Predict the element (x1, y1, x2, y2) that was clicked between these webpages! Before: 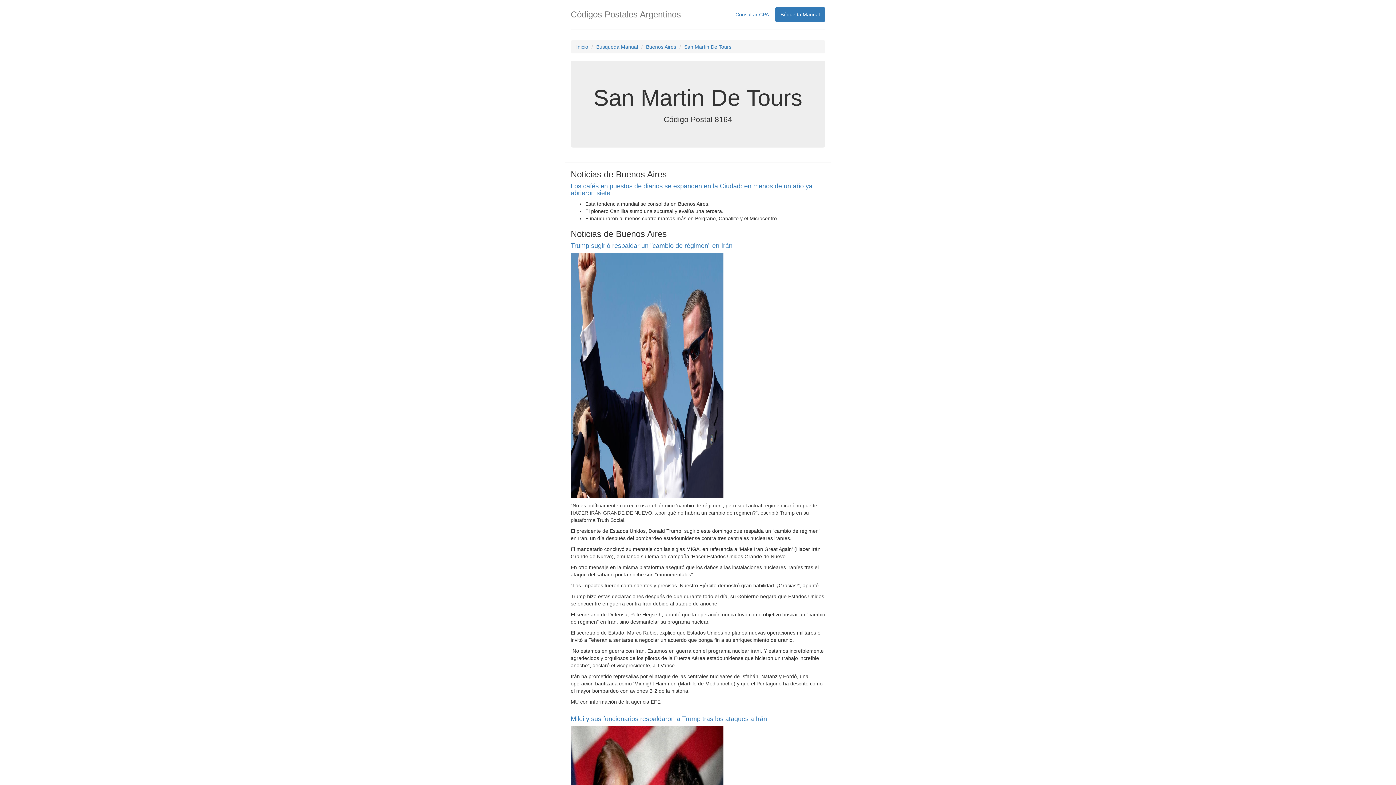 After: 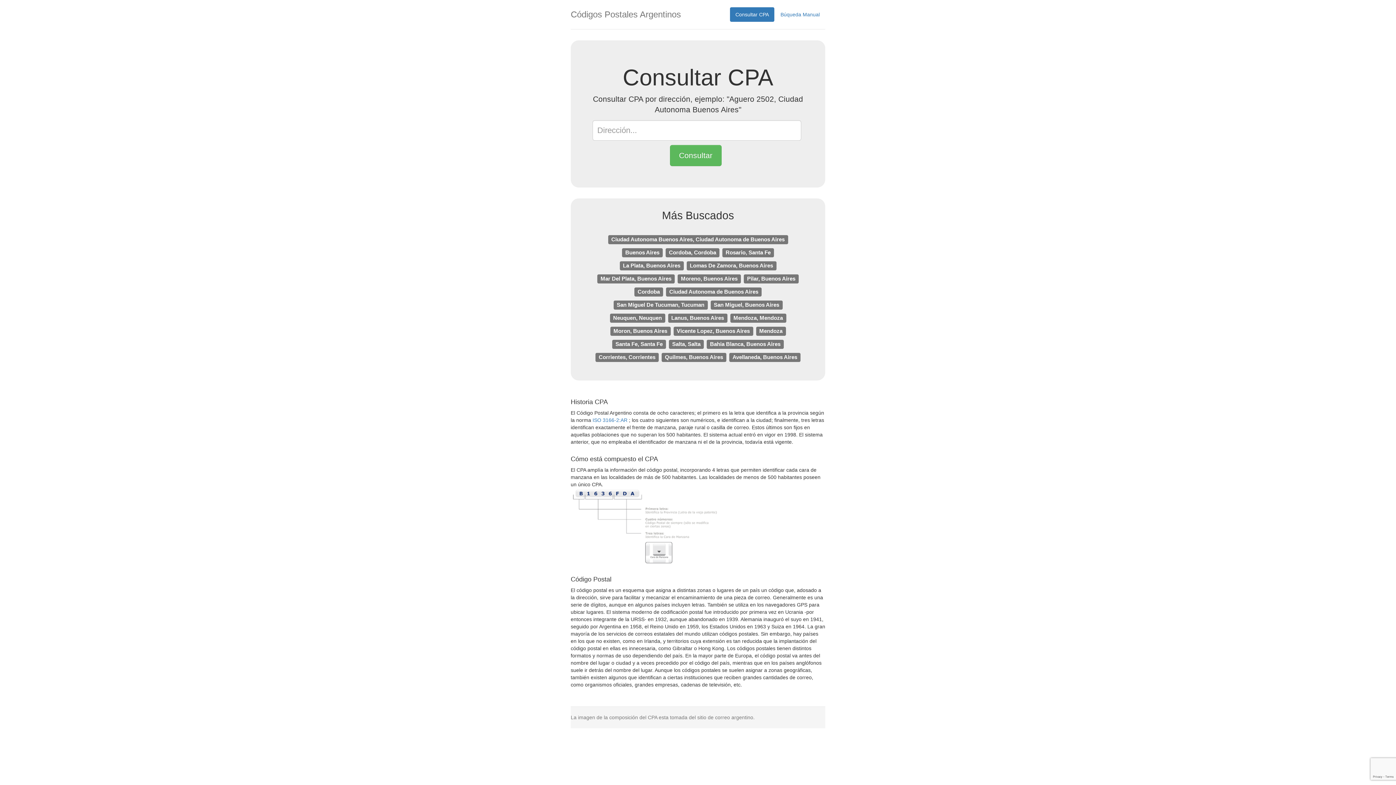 Action: bbox: (576, 44, 588, 49) label: Inicio